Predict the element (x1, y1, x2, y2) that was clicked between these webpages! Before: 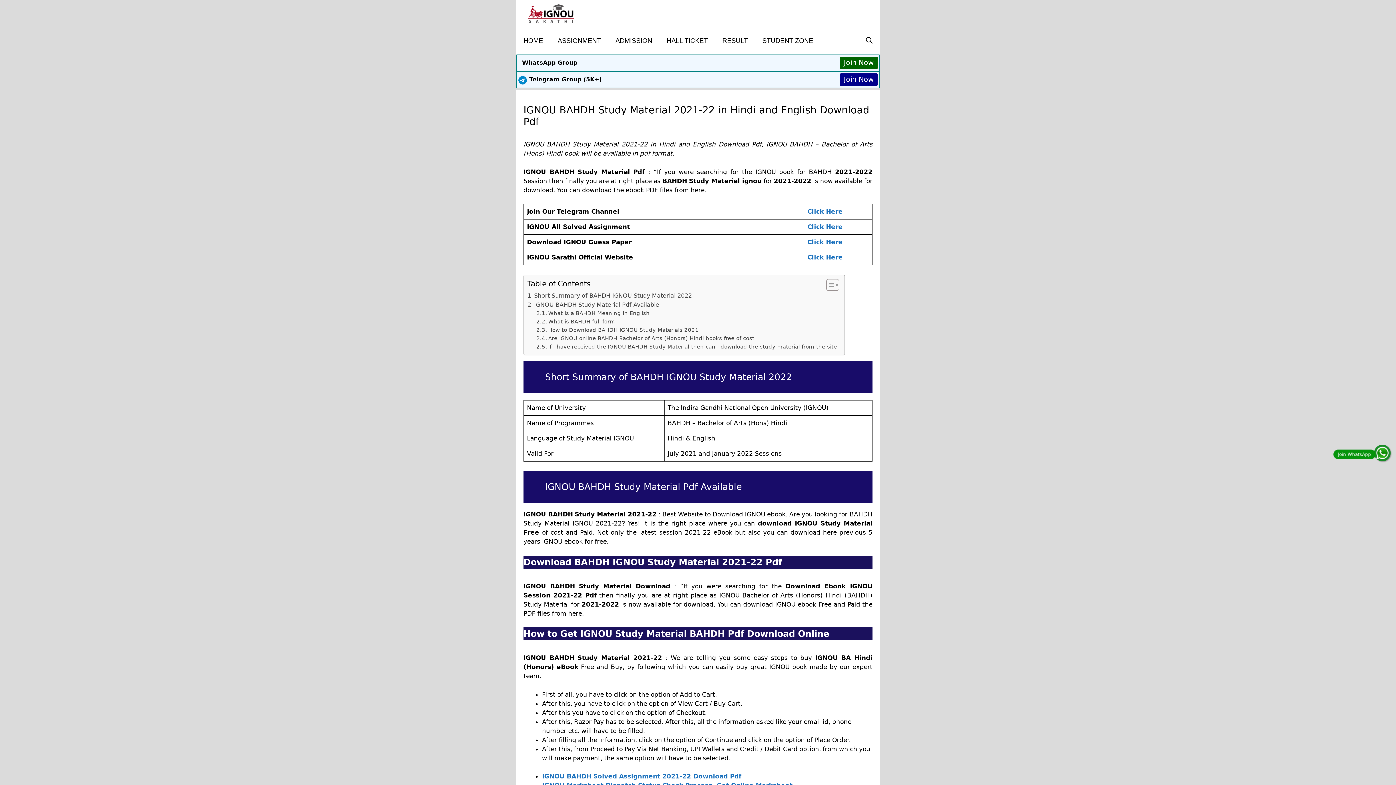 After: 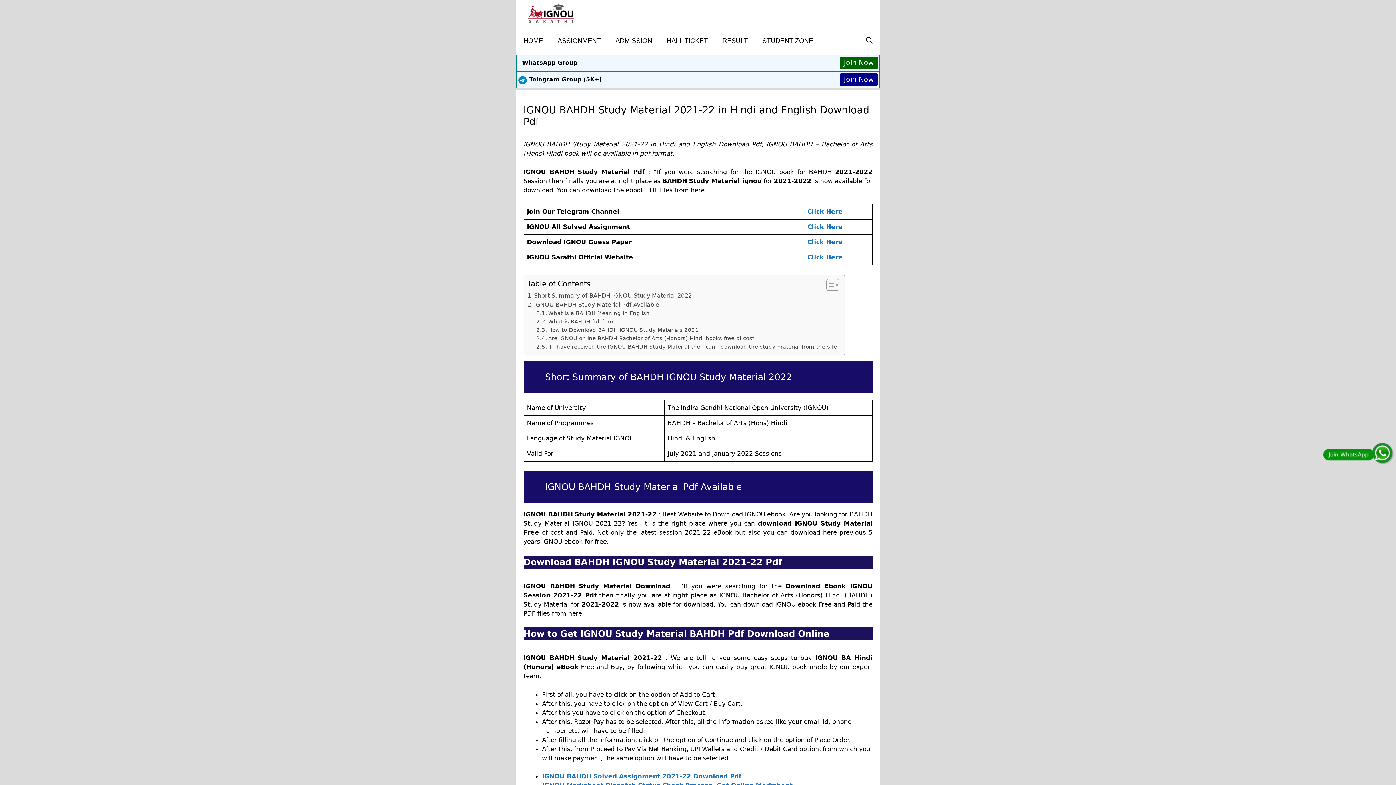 Action: bbox: (821, 278, 837, 291) label: Toggle Table of Content